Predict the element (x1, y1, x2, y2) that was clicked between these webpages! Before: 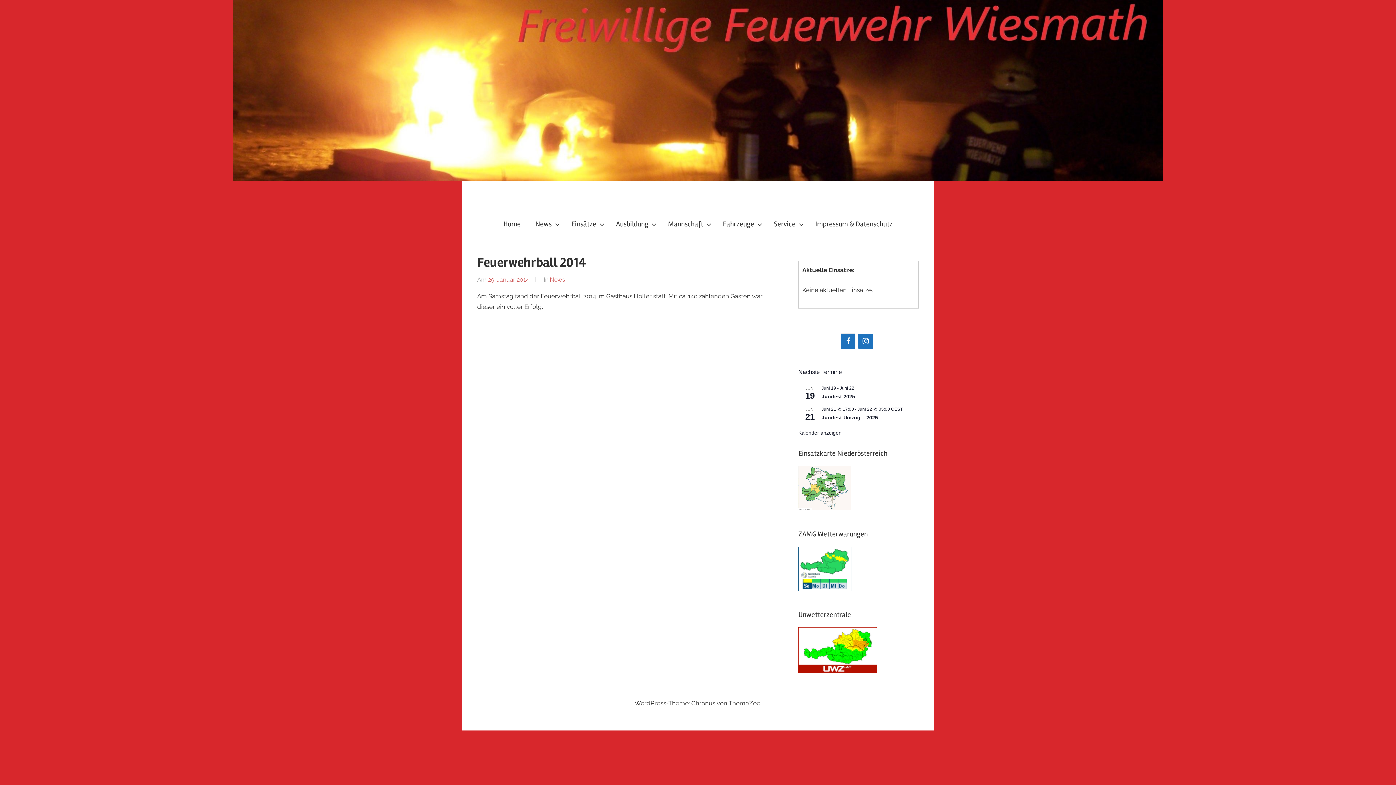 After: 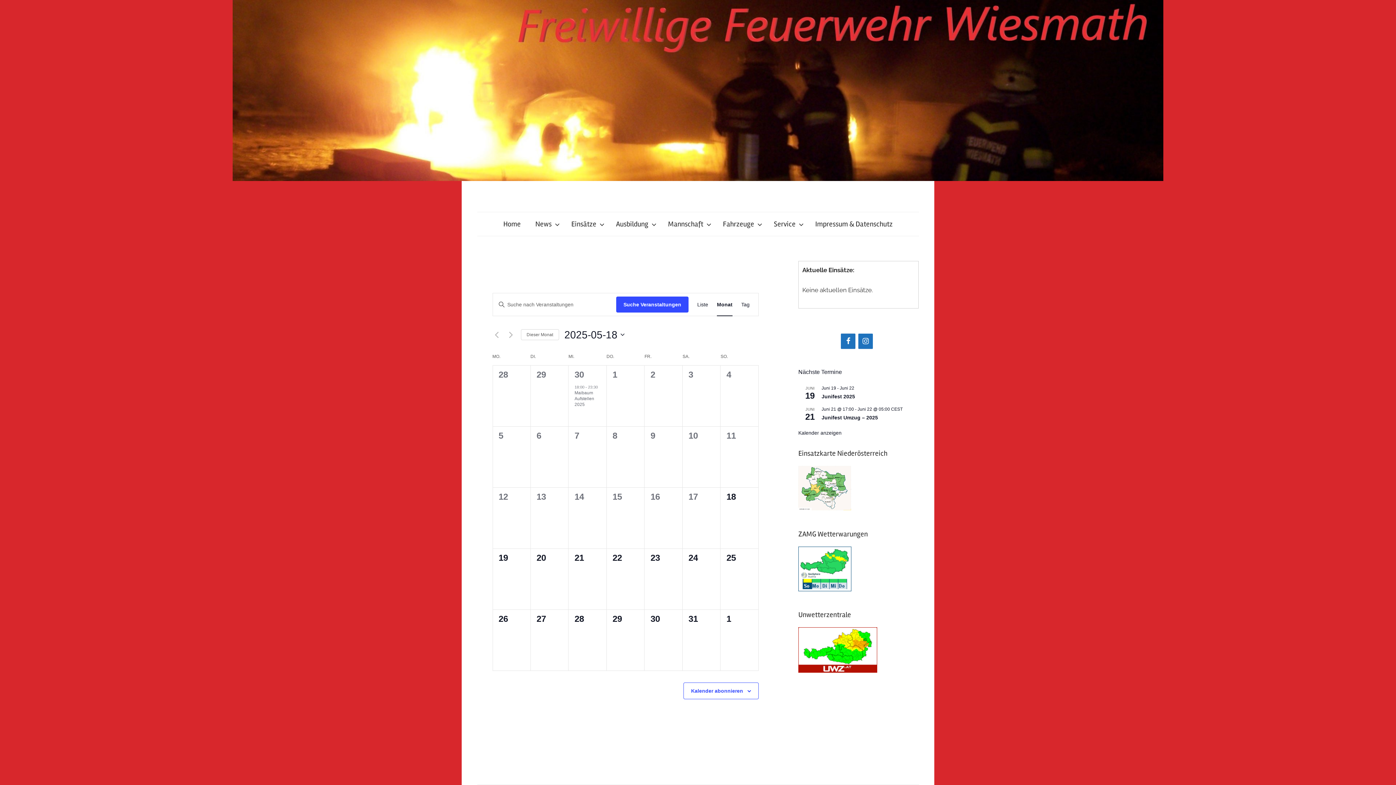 Action: label: Kalender anzeigen bbox: (798, 430, 841, 436)